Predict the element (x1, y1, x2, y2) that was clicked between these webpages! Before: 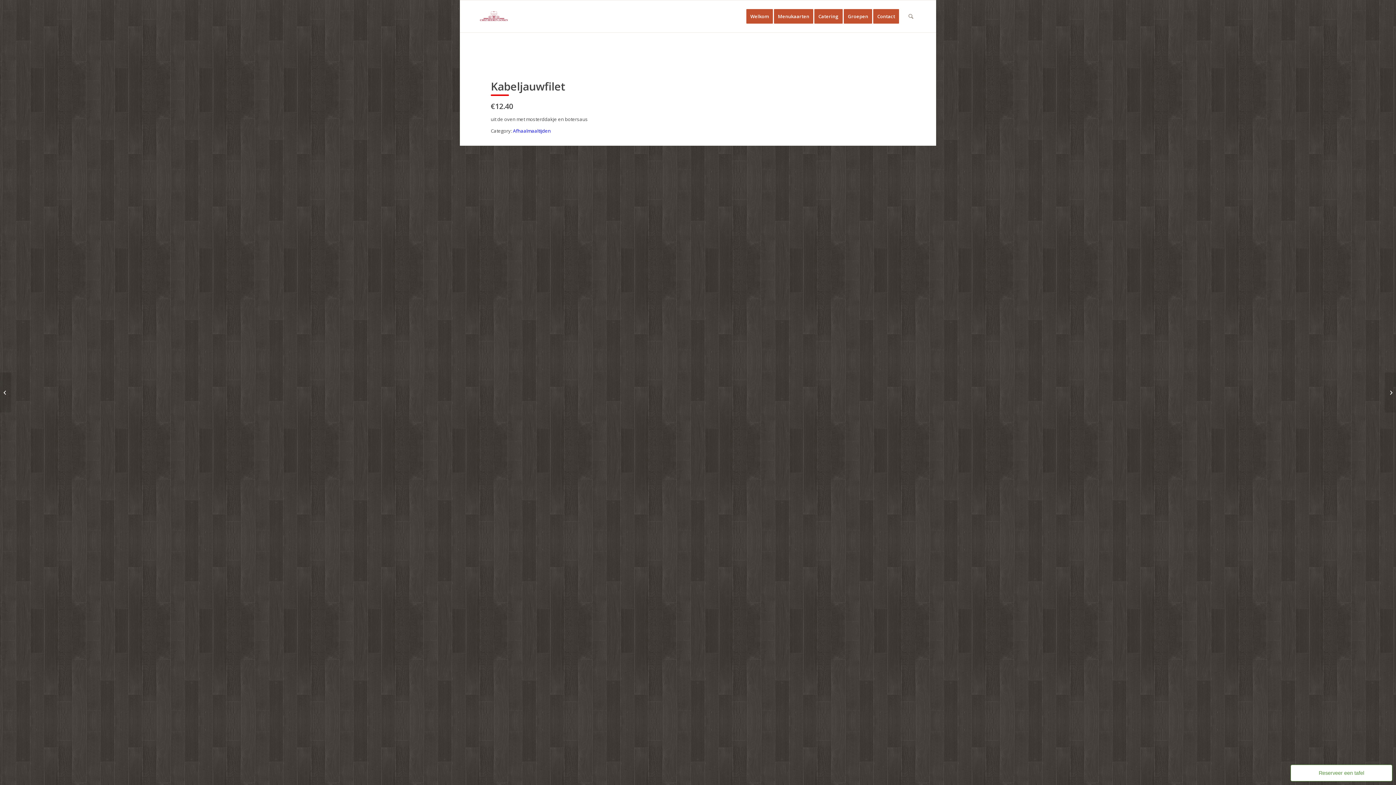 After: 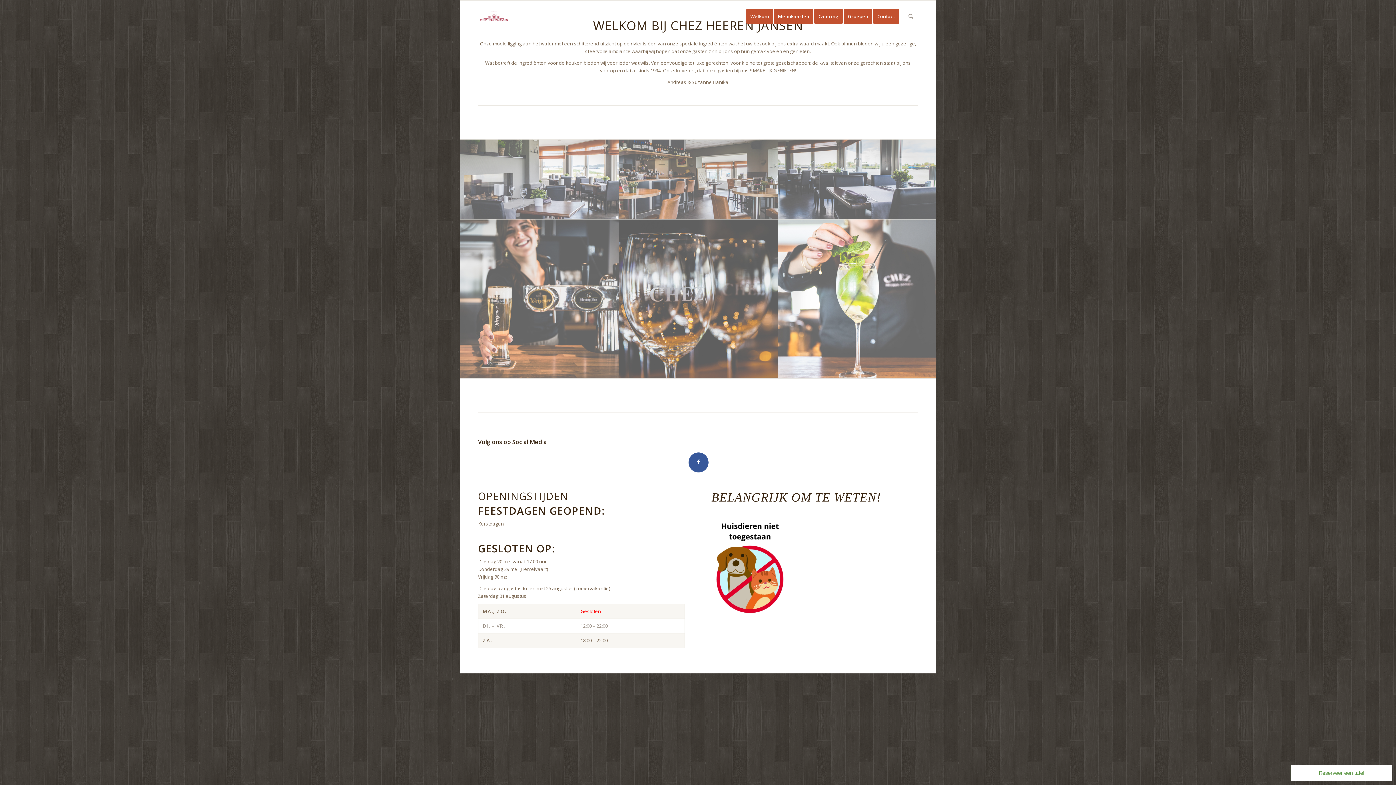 Action: bbox: (478, 0, 510, 32)